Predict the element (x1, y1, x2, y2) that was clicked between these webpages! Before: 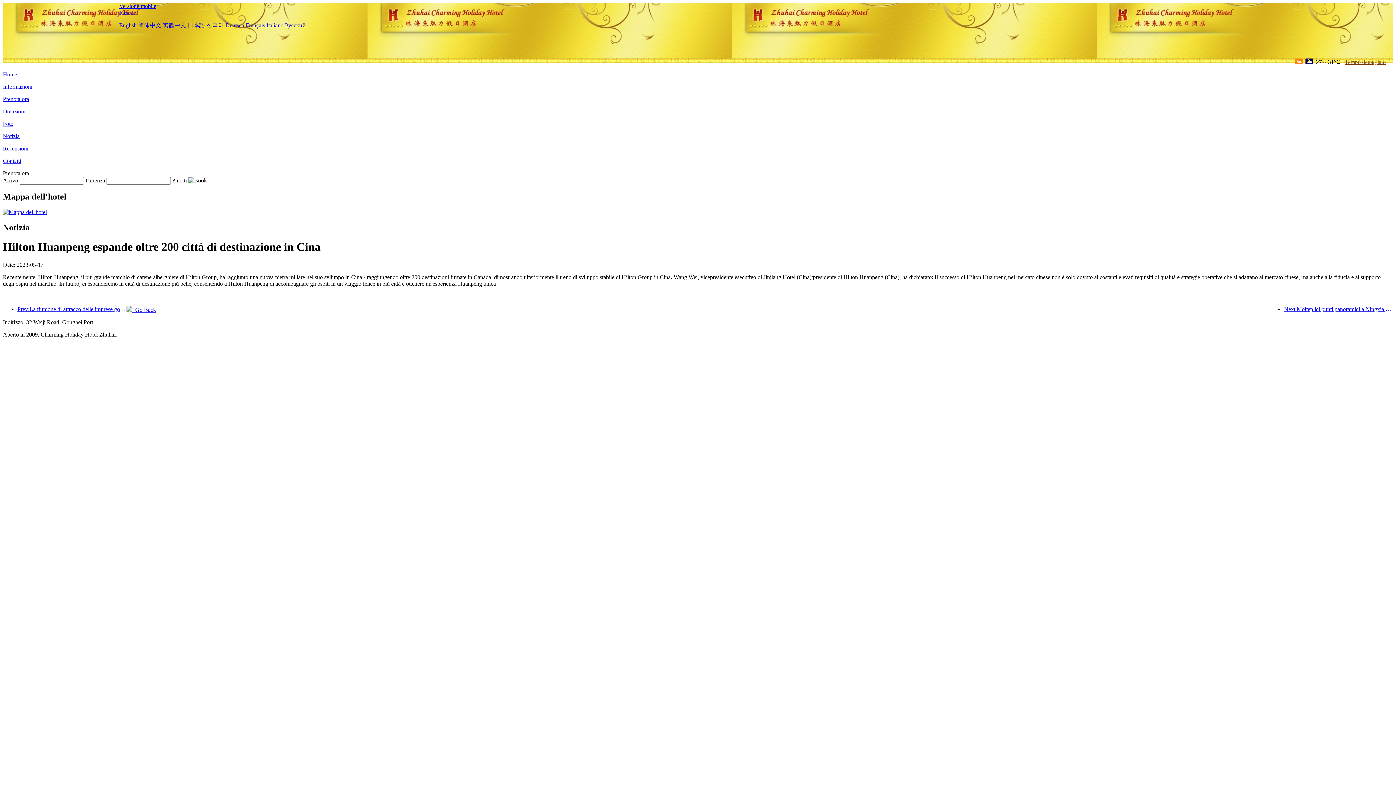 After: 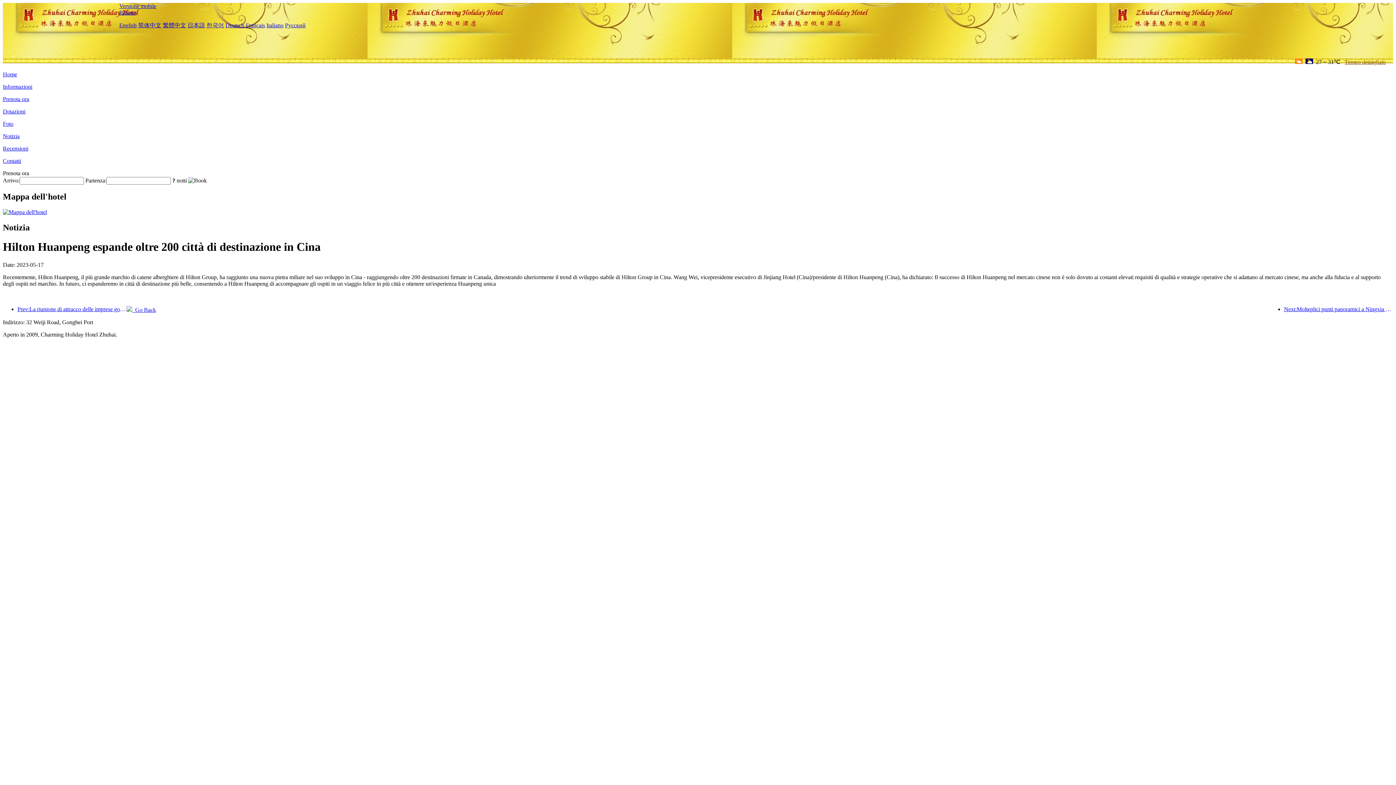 Action: label: Tempo dettagliato bbox: (1342, 58, 1386, 65)